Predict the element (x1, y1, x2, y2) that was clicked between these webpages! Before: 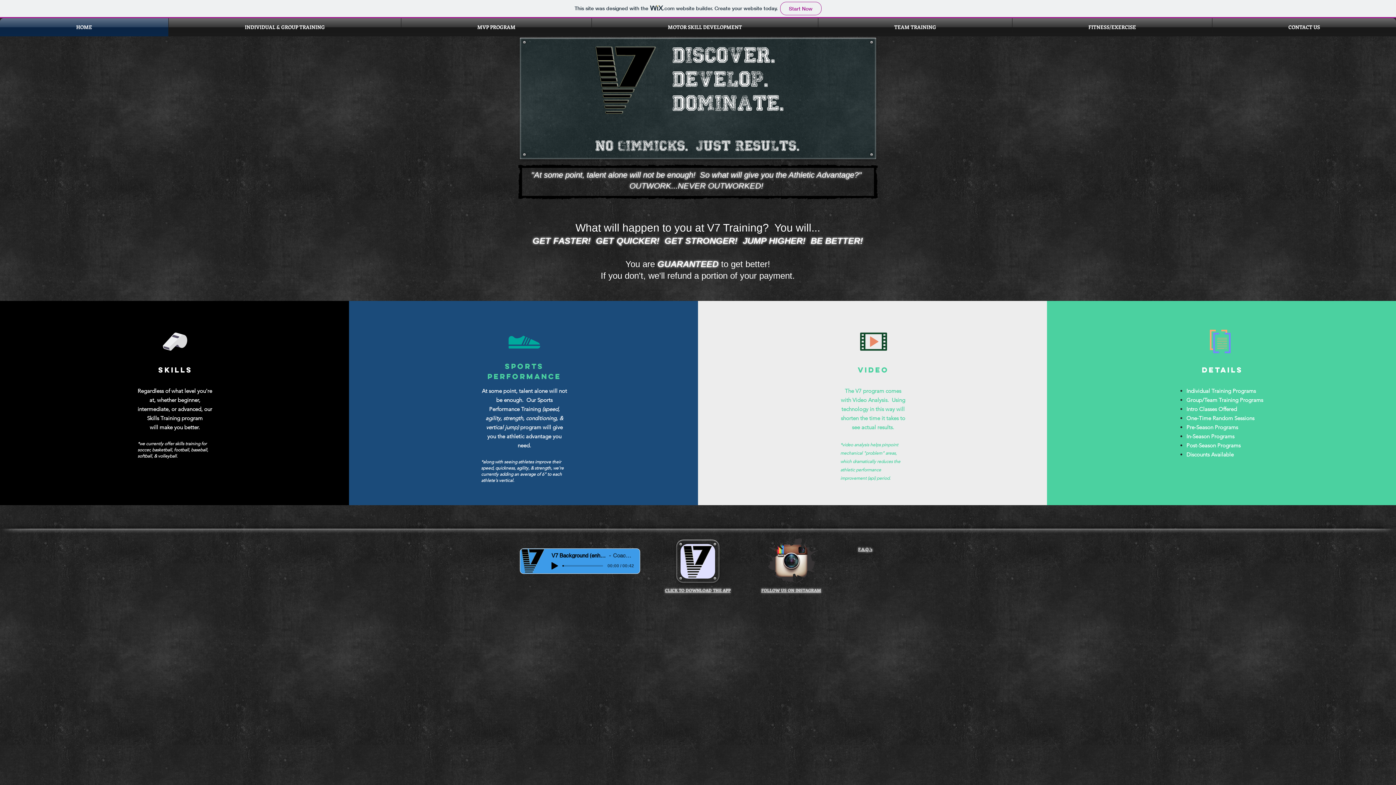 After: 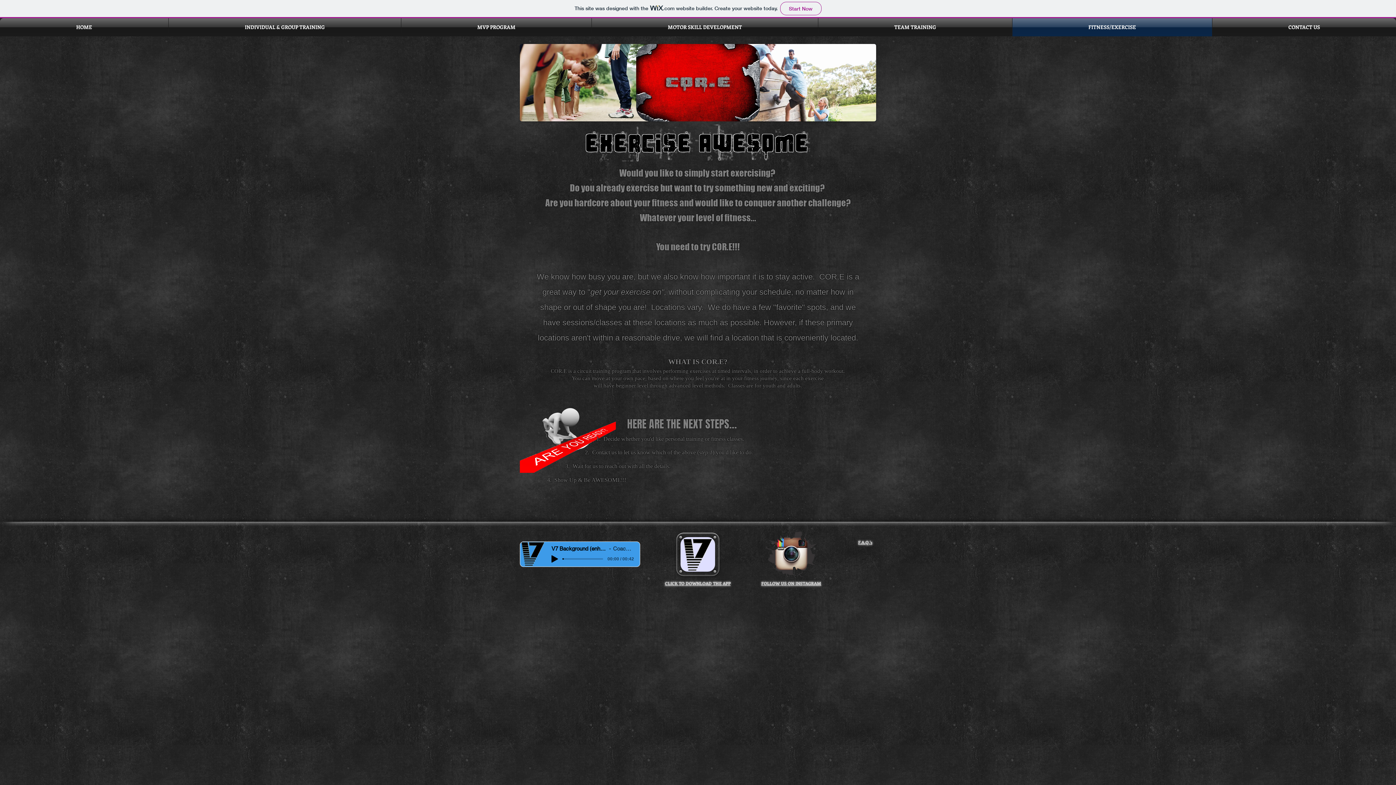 Action: label: FITNESS/EXERCISE bbox: (1012, 18, 1212, 36)